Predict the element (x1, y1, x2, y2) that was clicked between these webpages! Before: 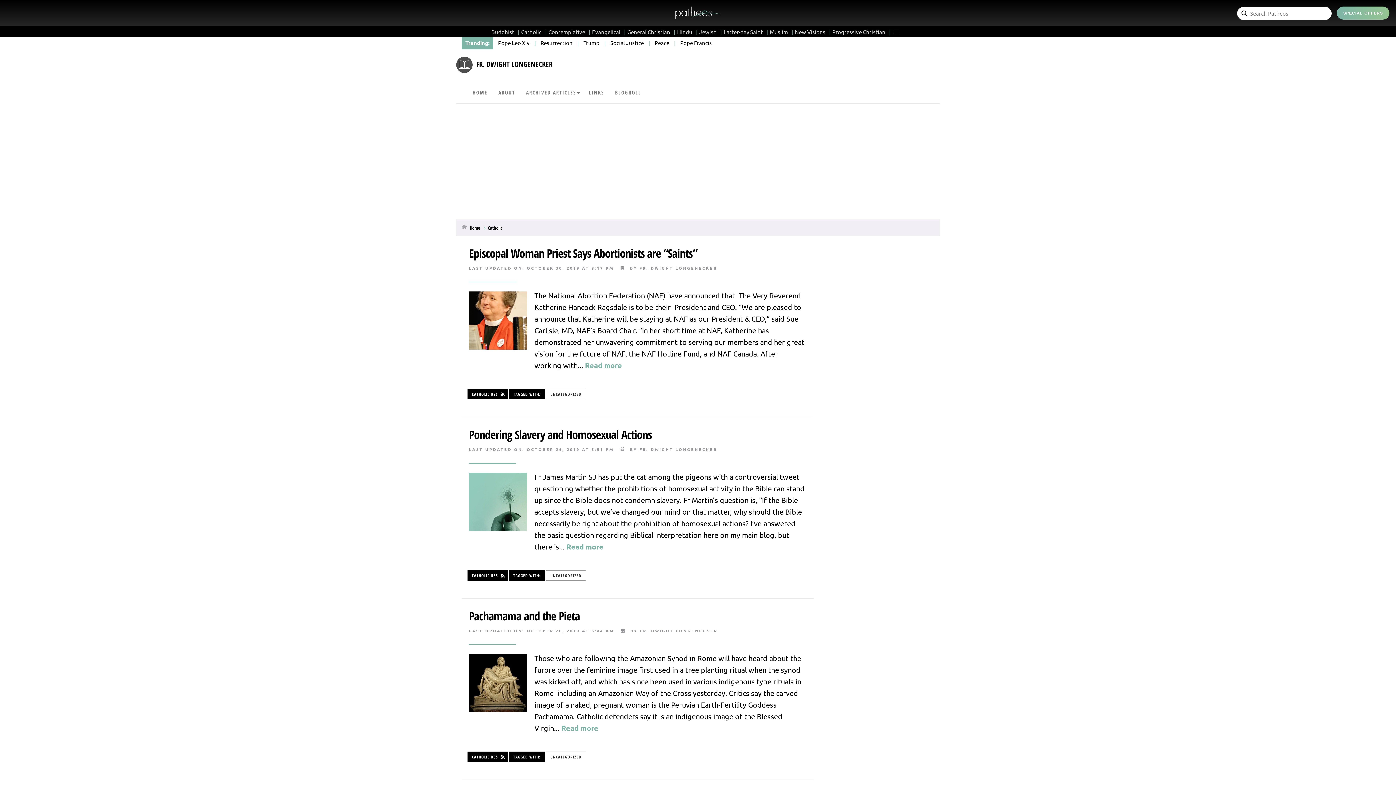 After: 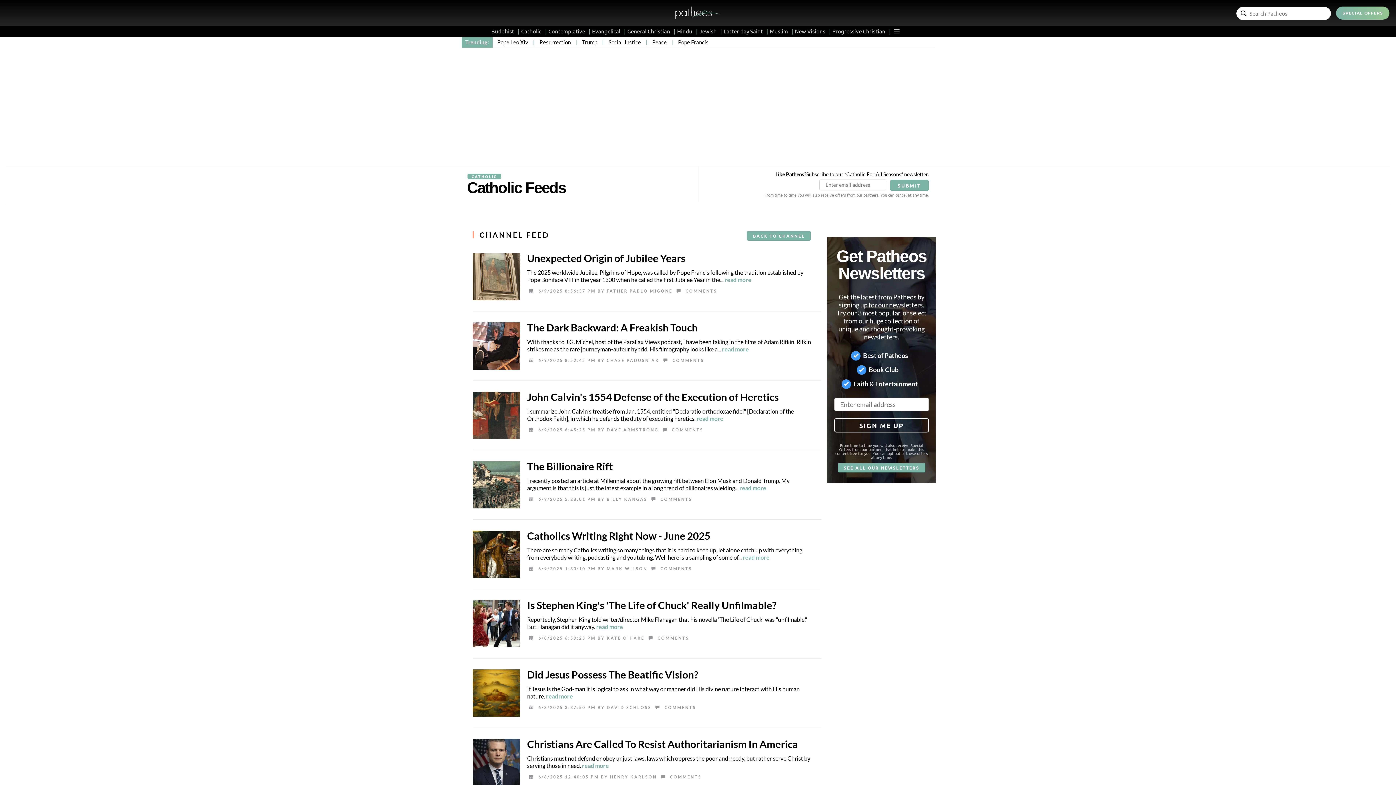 Action: bbox: (472, 754, 504, 760) label: CATHOLIC RSS 